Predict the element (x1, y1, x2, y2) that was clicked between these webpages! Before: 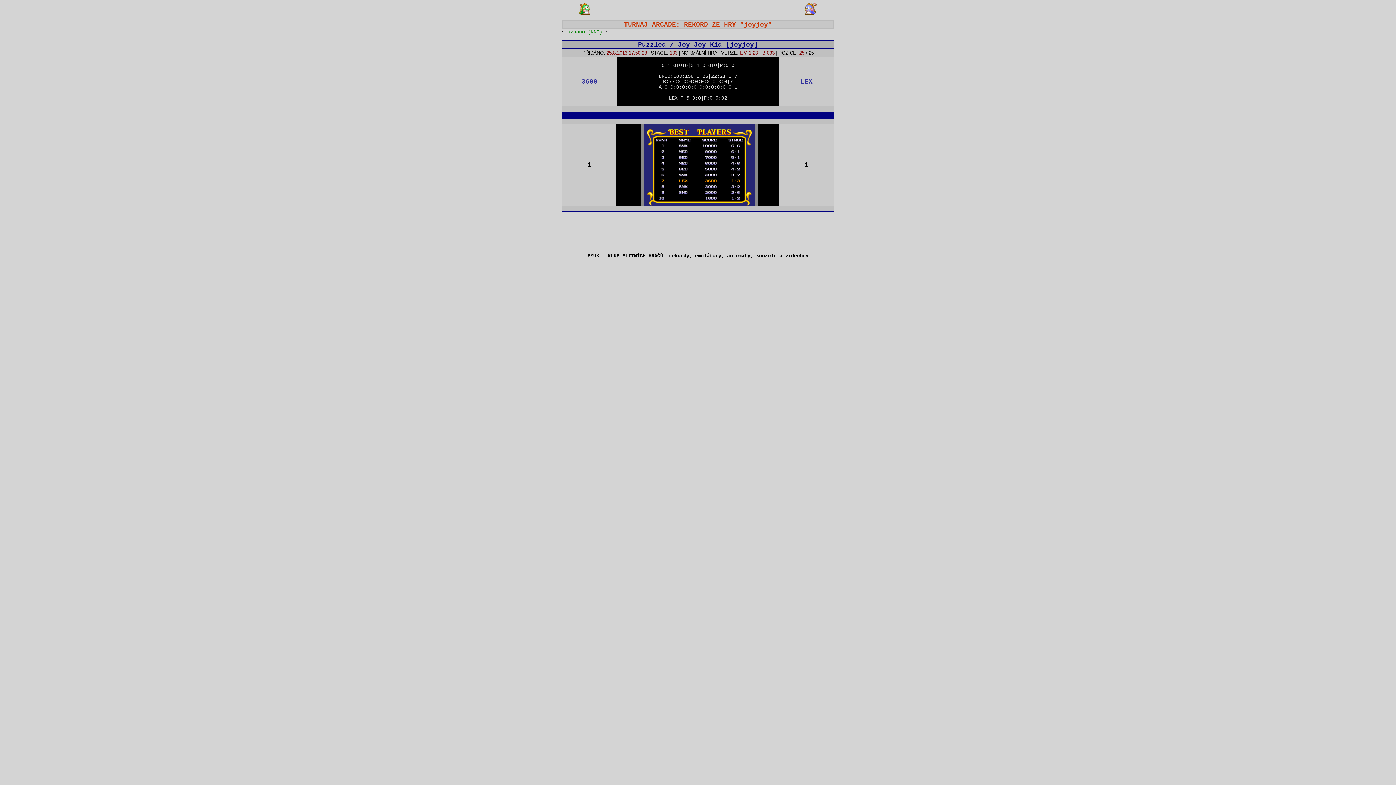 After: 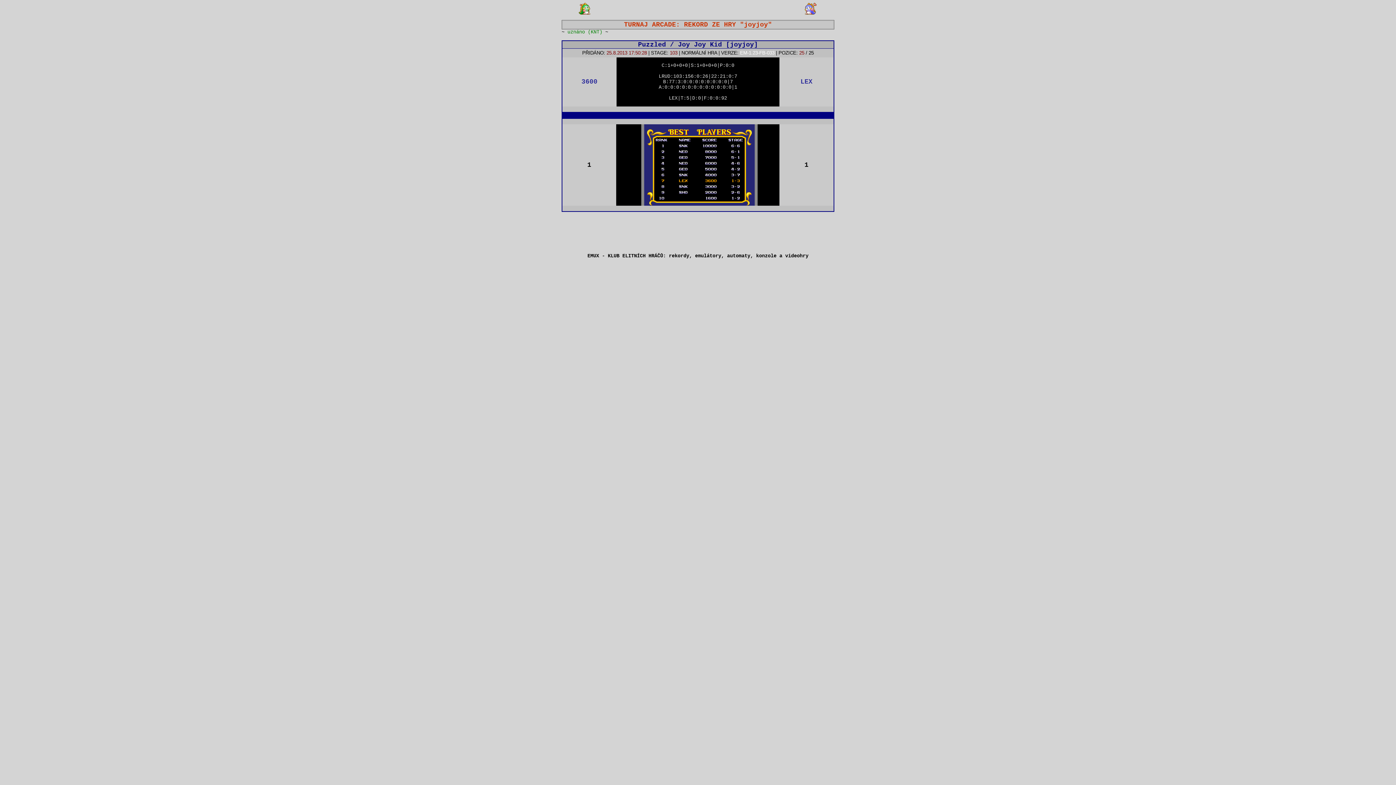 Action: bbox: (740, 50, 774, 55) label: EM-1.23-FB-033